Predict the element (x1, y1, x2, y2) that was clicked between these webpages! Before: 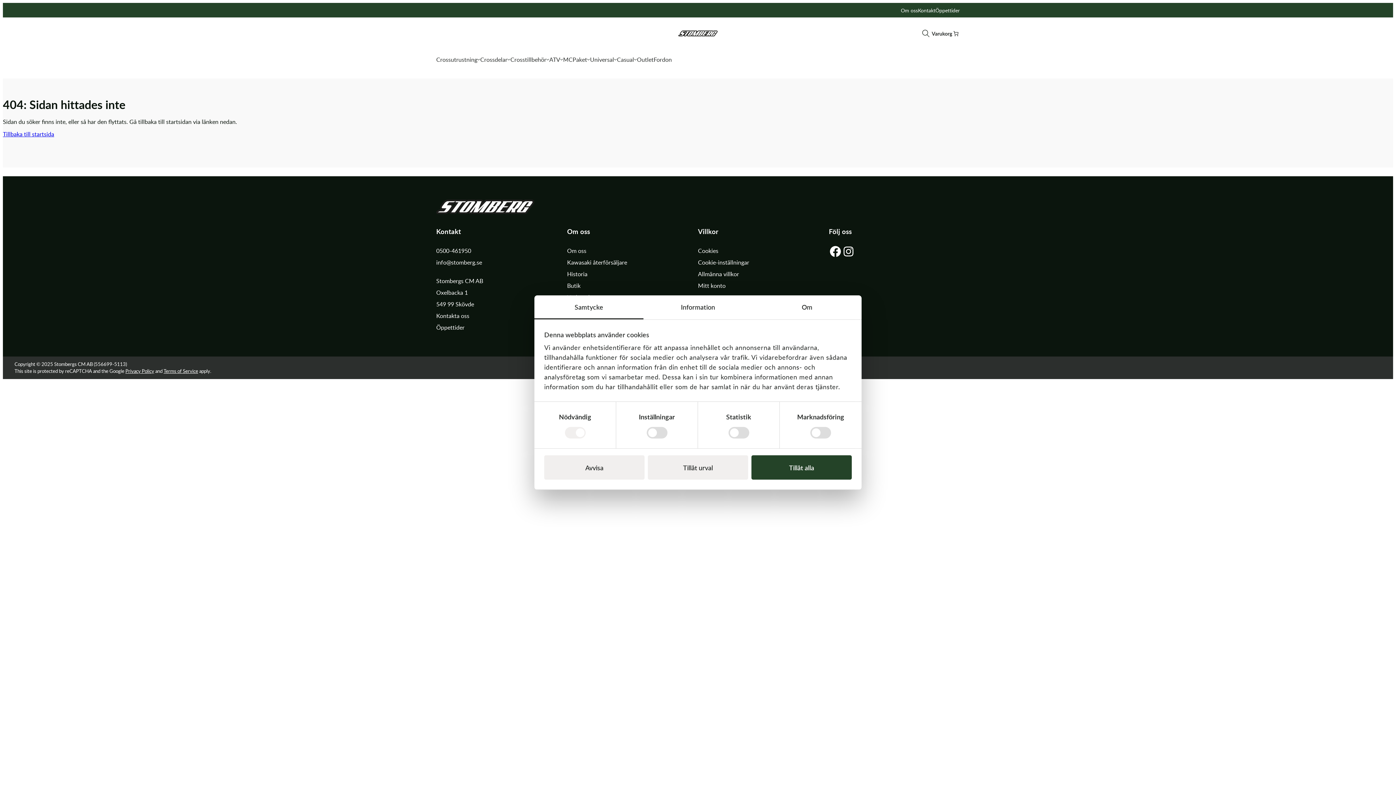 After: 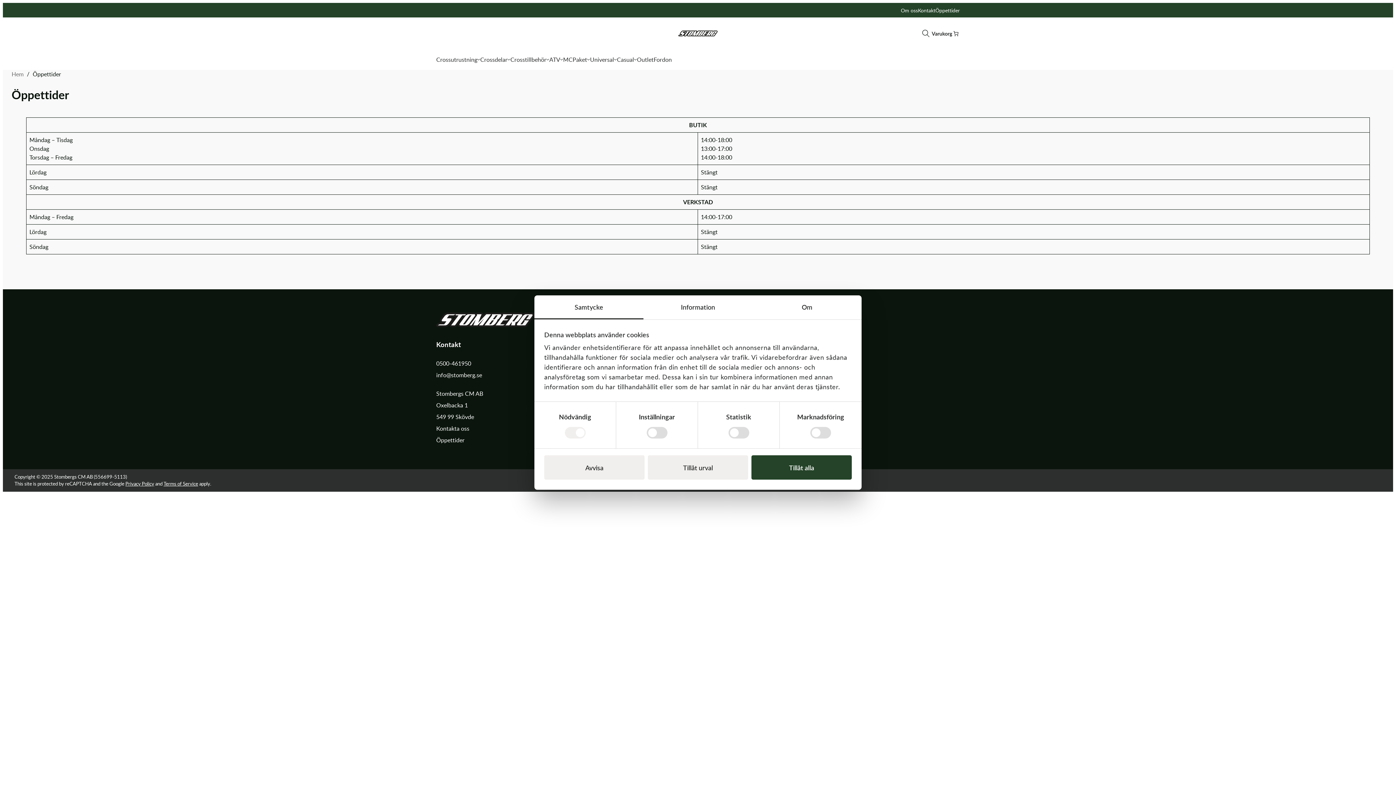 Action: label: Öppettider bbox: (935, 6, 960, 13)